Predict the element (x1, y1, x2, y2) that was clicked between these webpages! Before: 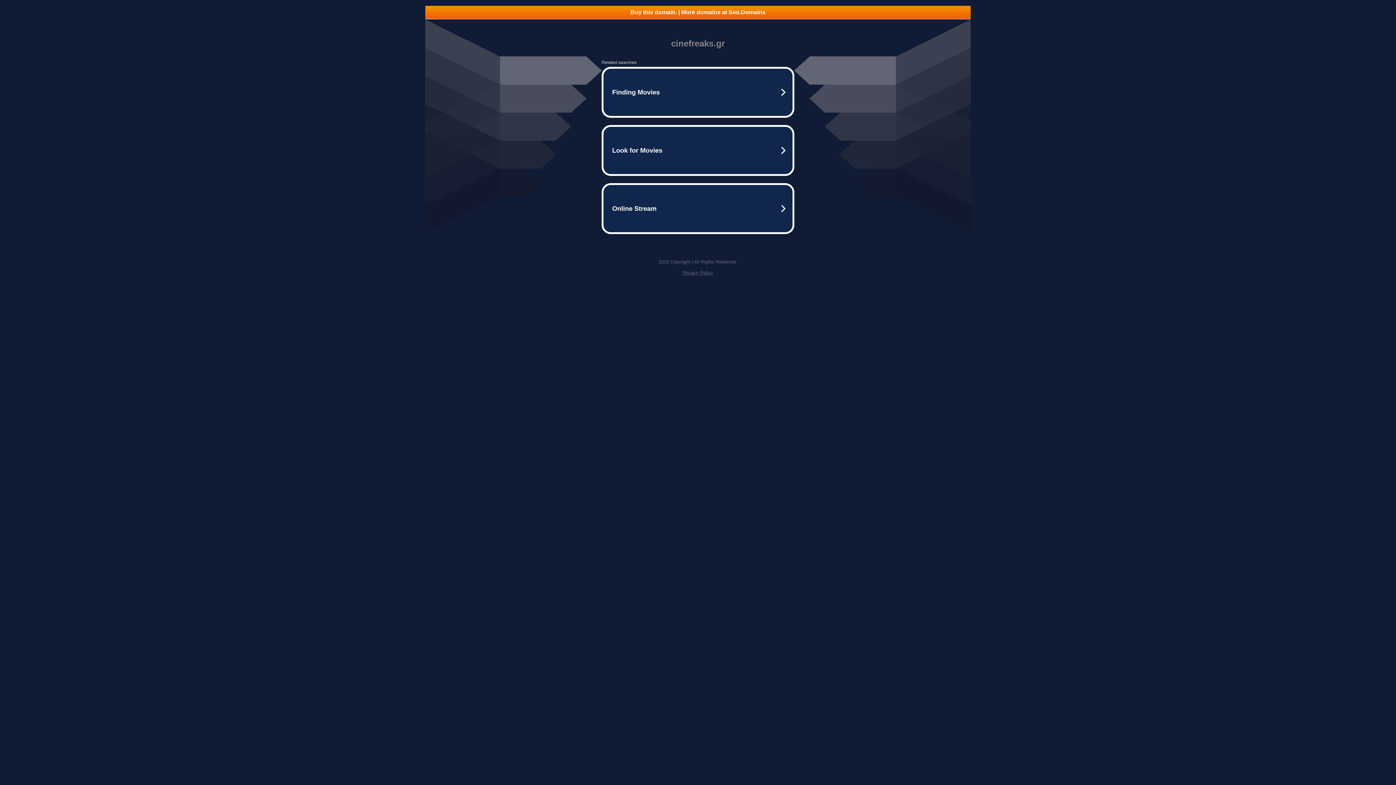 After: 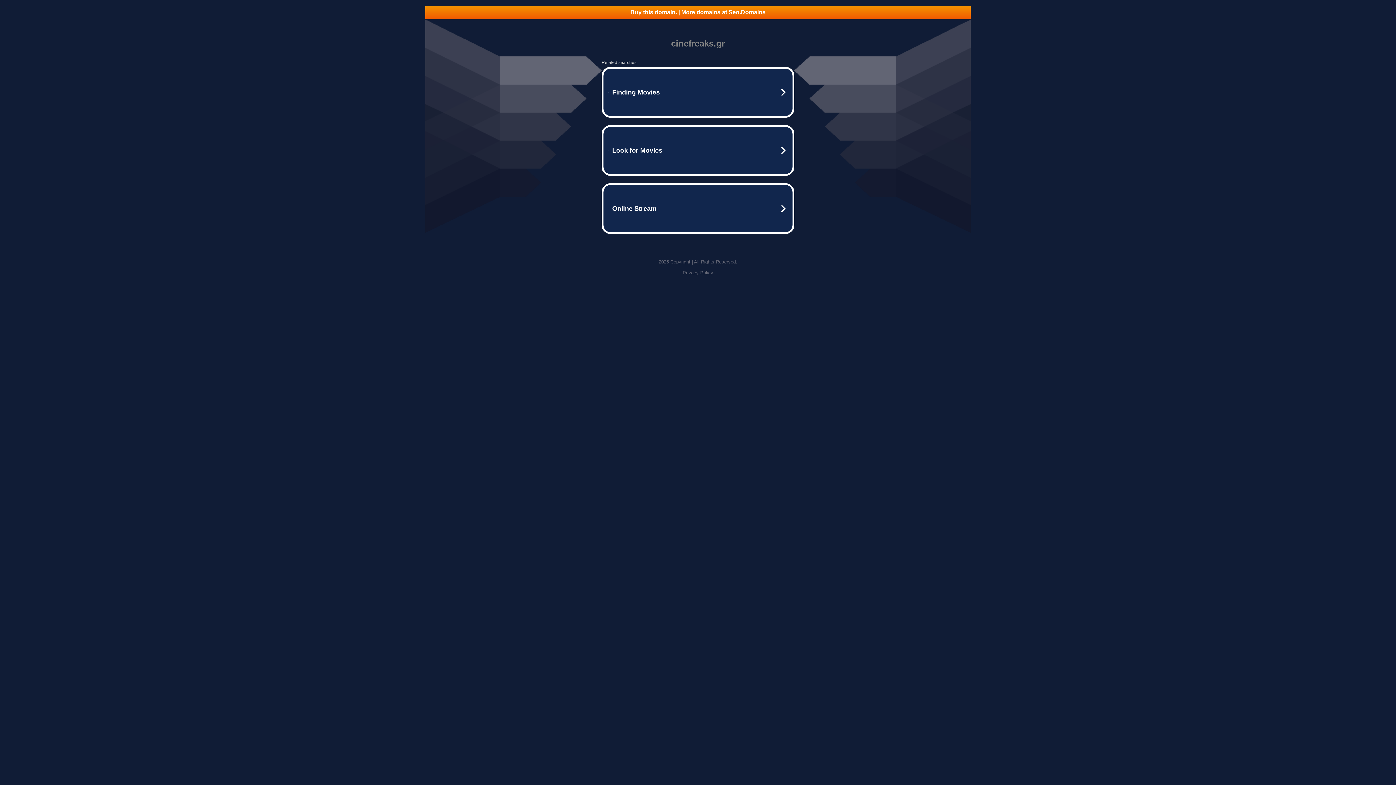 Action: label: Buy this domain. | More domains at Seo.Domains bbox: (425, 5, 970, 18)